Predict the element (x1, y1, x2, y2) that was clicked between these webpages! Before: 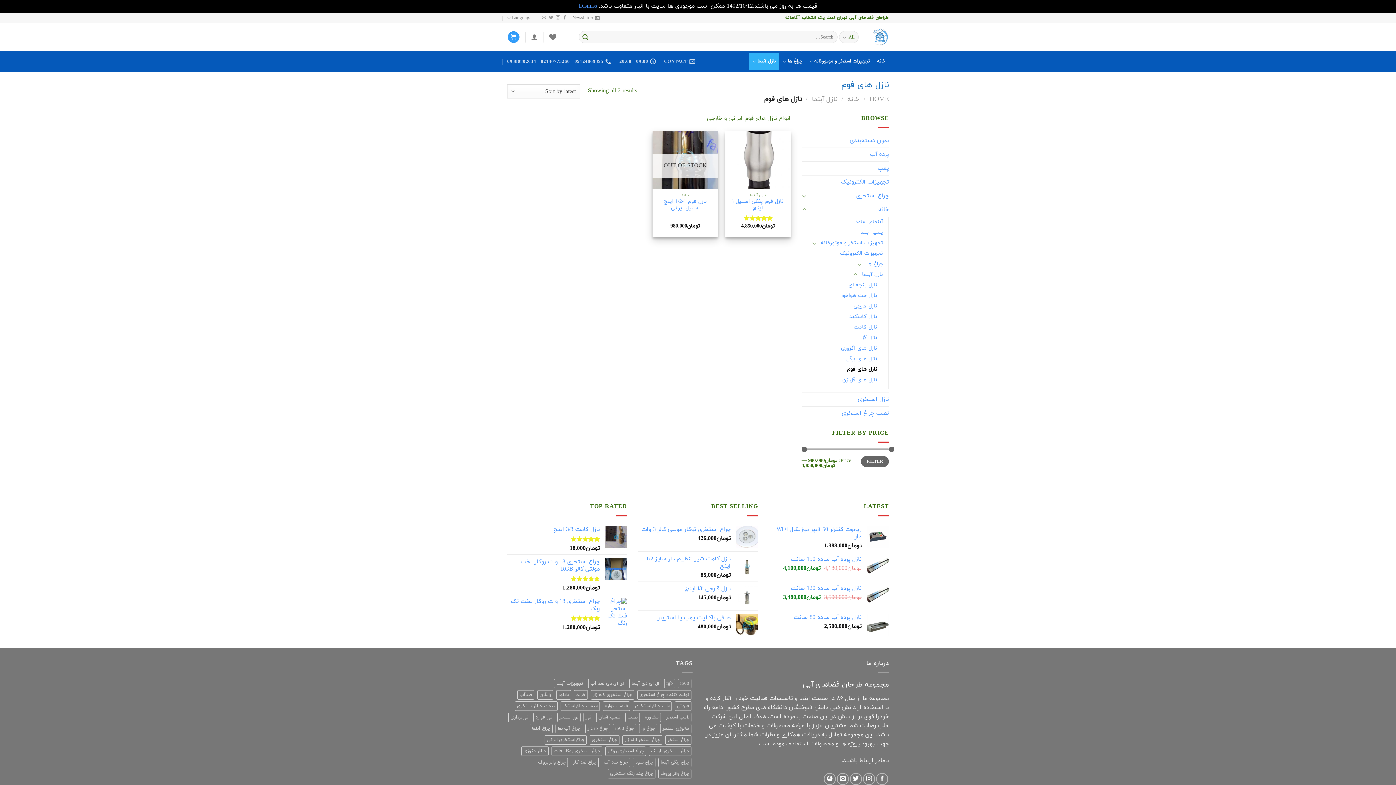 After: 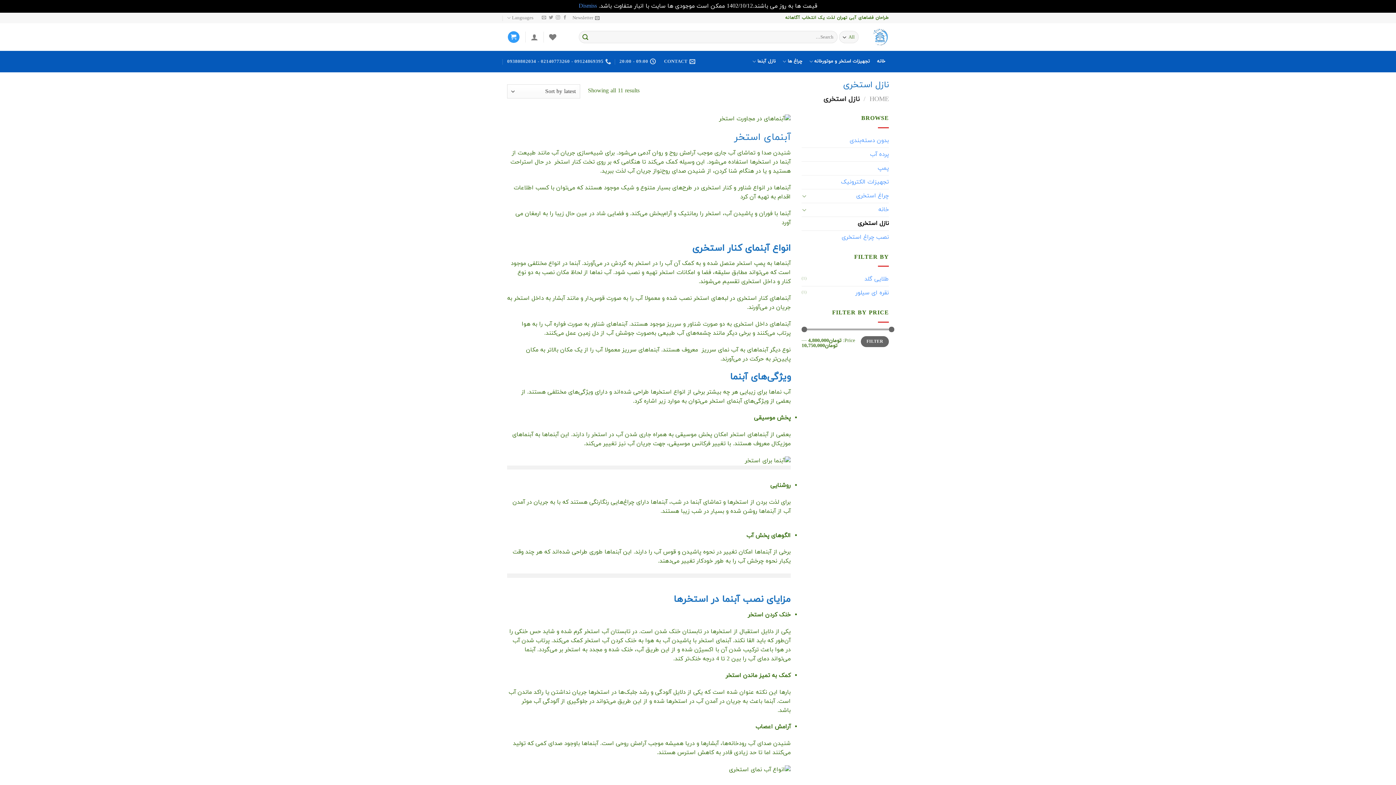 Action: bbox: (801, 392, 889, 406) label: نازل استخری